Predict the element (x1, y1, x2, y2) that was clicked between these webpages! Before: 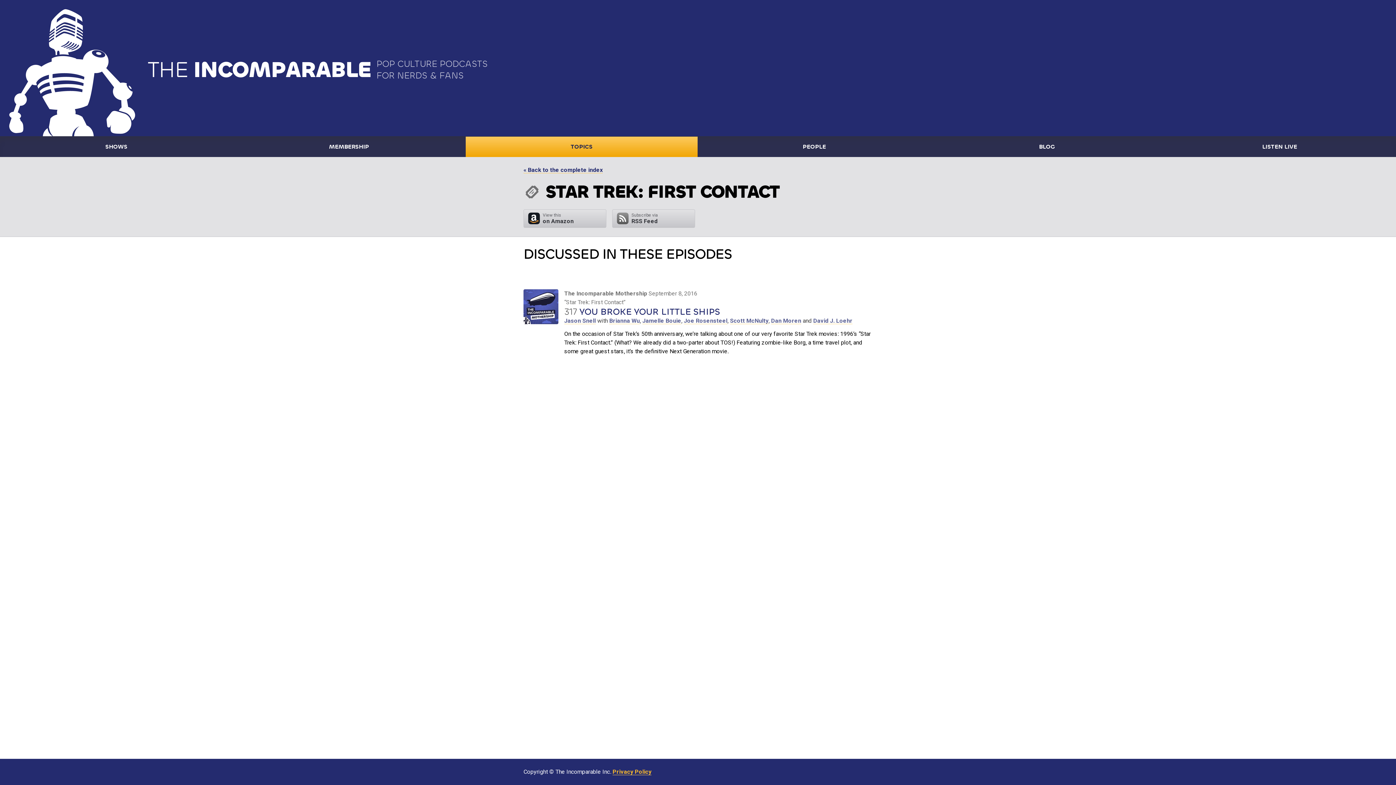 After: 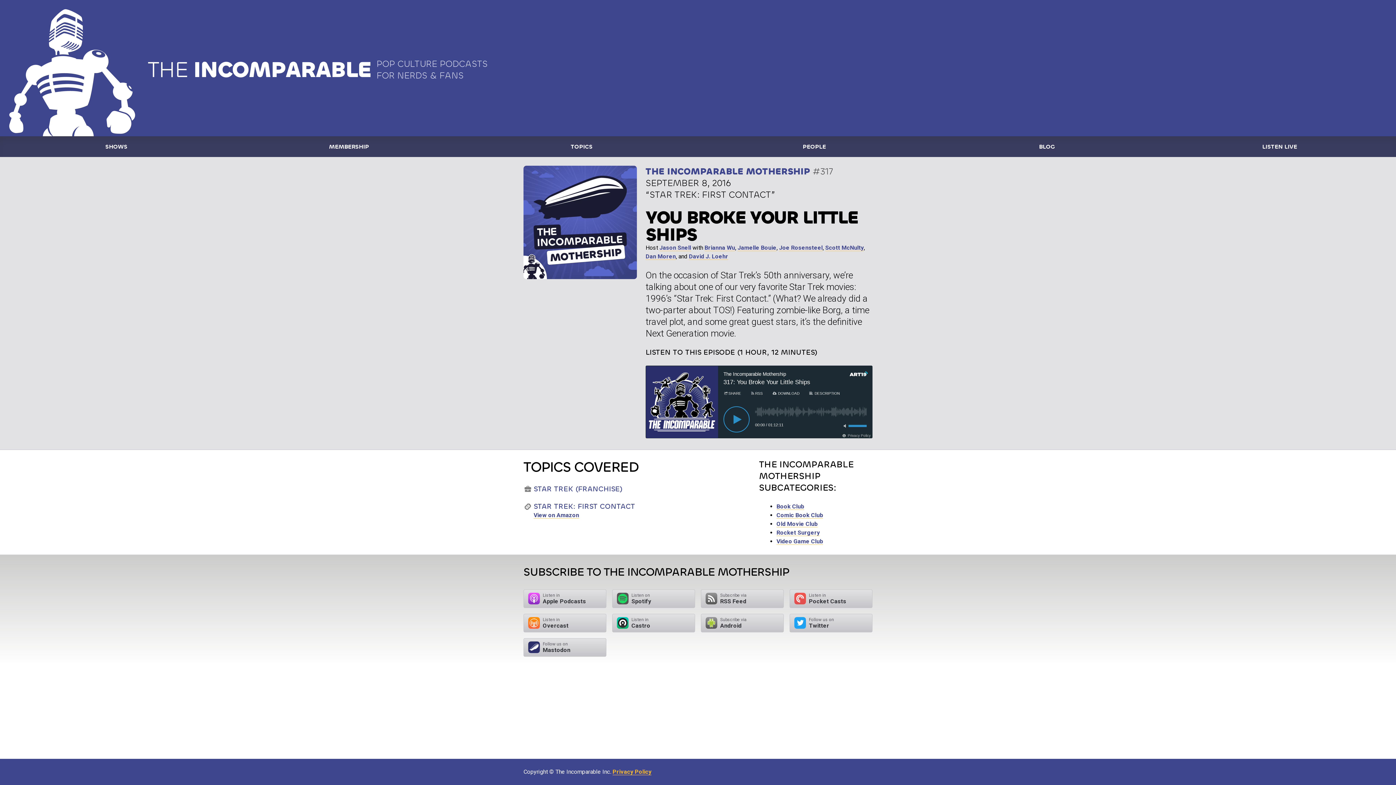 Action: bbox: (564, 305, 720, 317) label: 317 YOU BROKE YOUR LITTLE SHIPS